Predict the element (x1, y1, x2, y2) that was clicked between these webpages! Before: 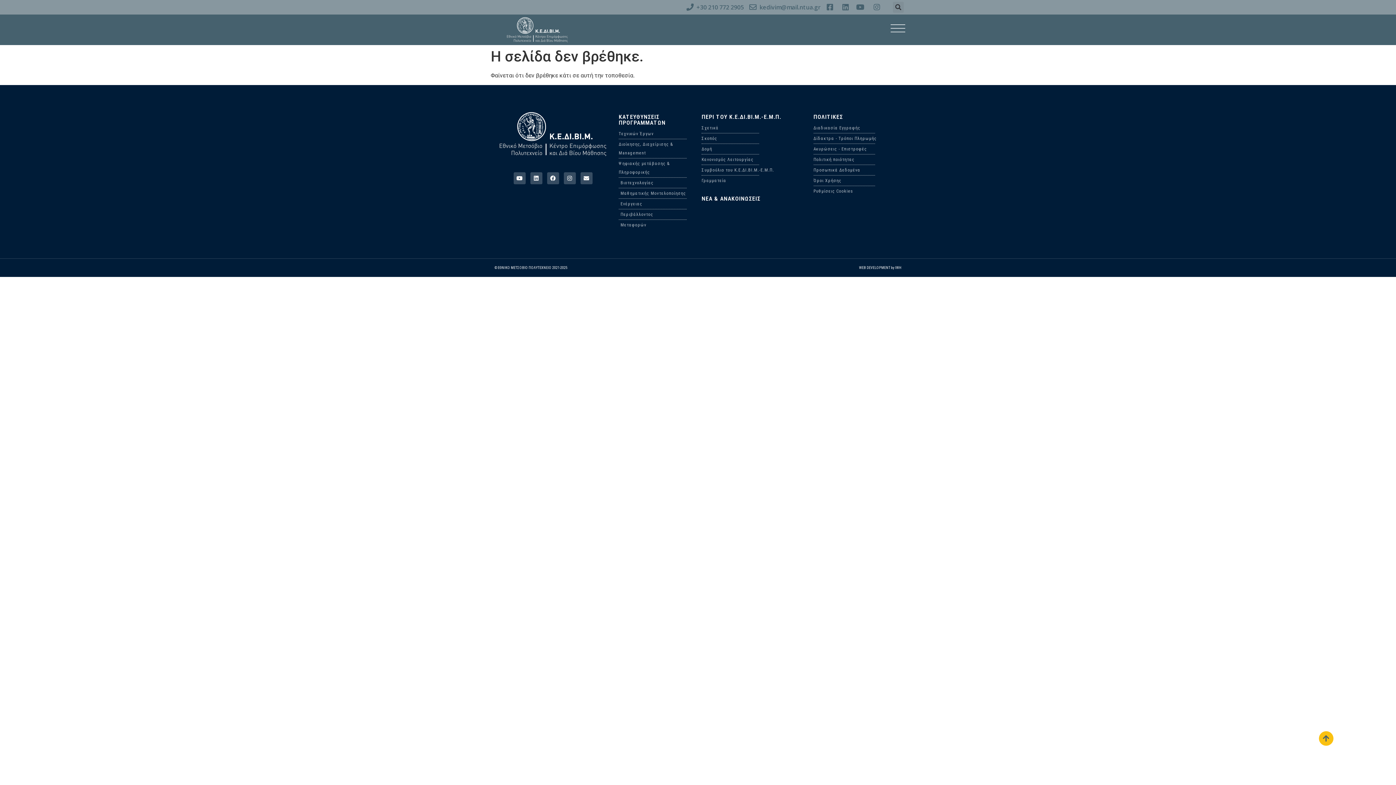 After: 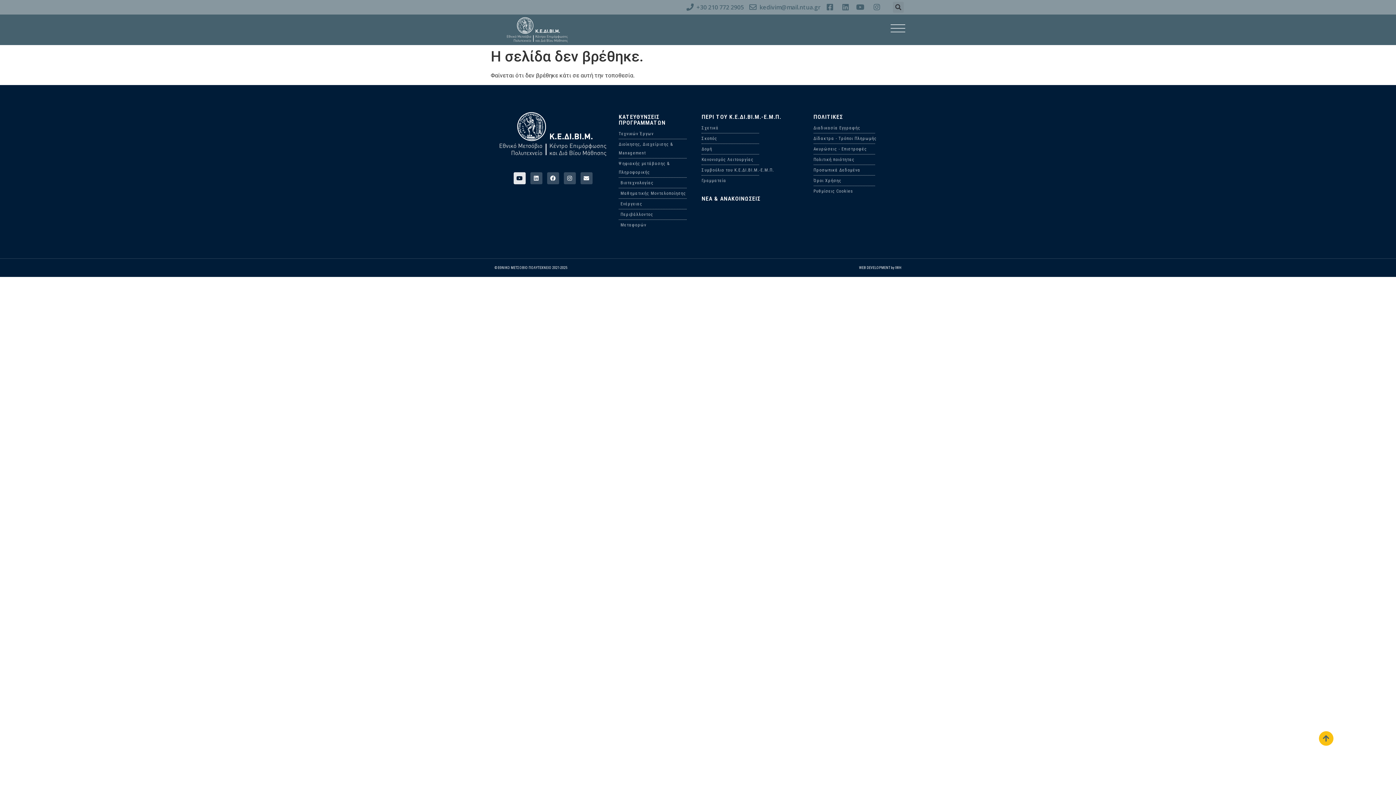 Action: bbox: (513, 172, 525, 184) label: Youtube